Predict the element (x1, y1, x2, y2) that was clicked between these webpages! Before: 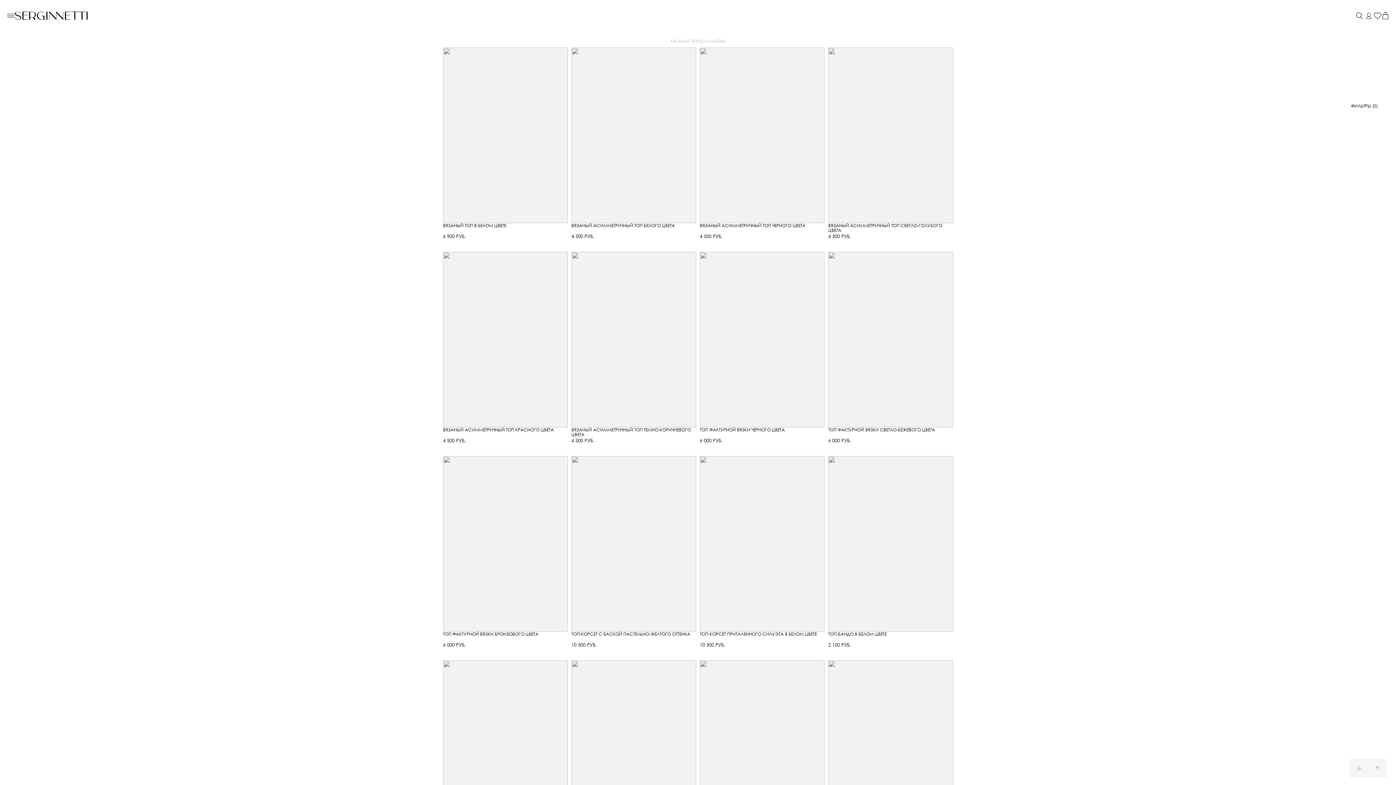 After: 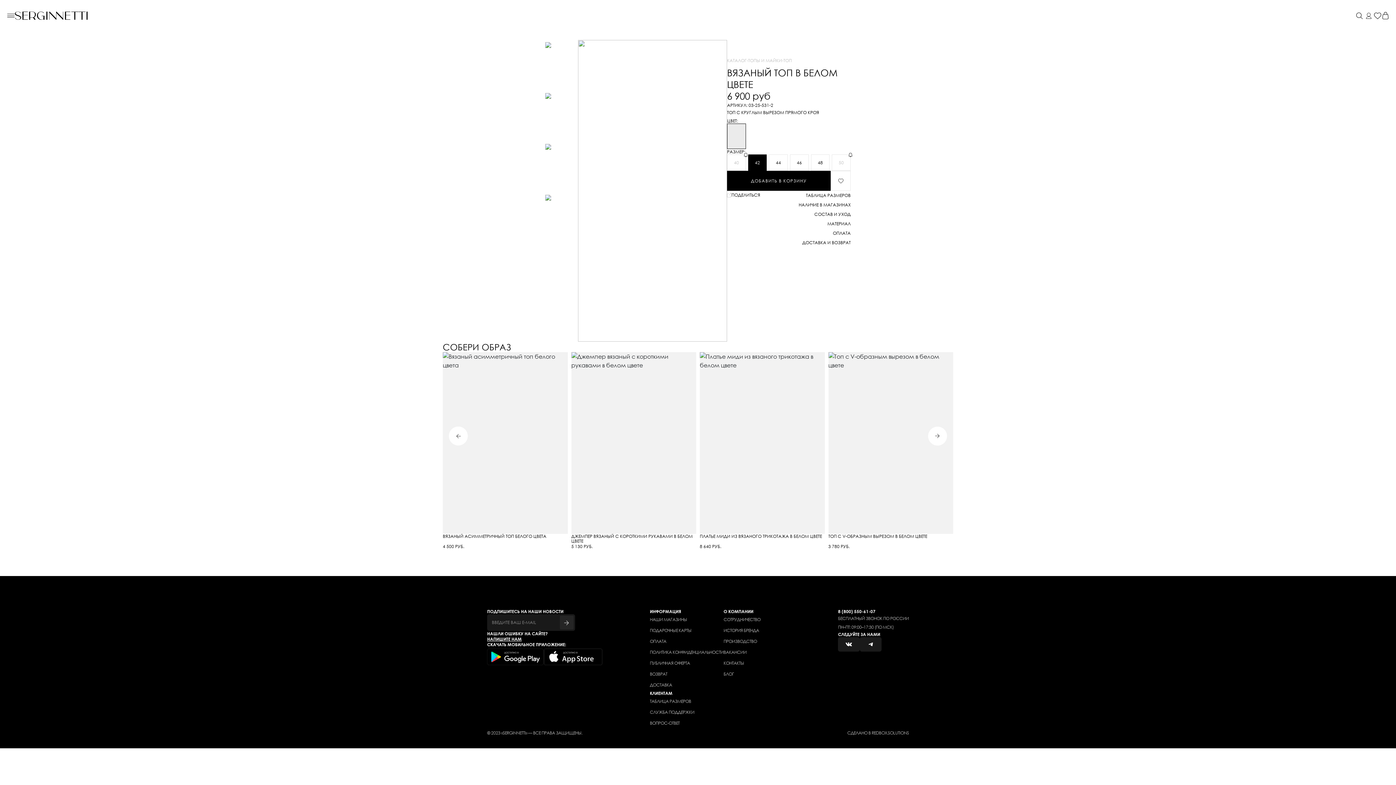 Action: bbox: (443, 47, 567, 223)